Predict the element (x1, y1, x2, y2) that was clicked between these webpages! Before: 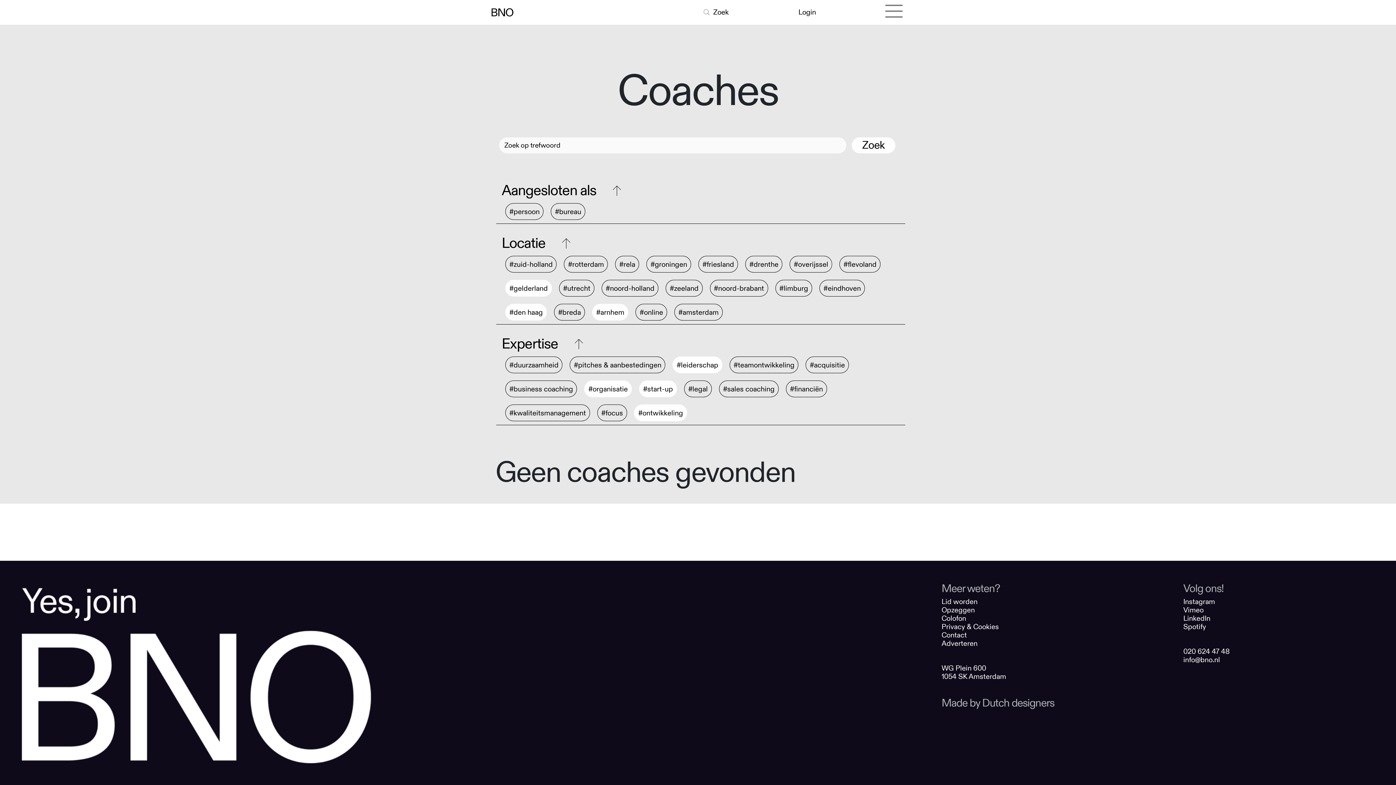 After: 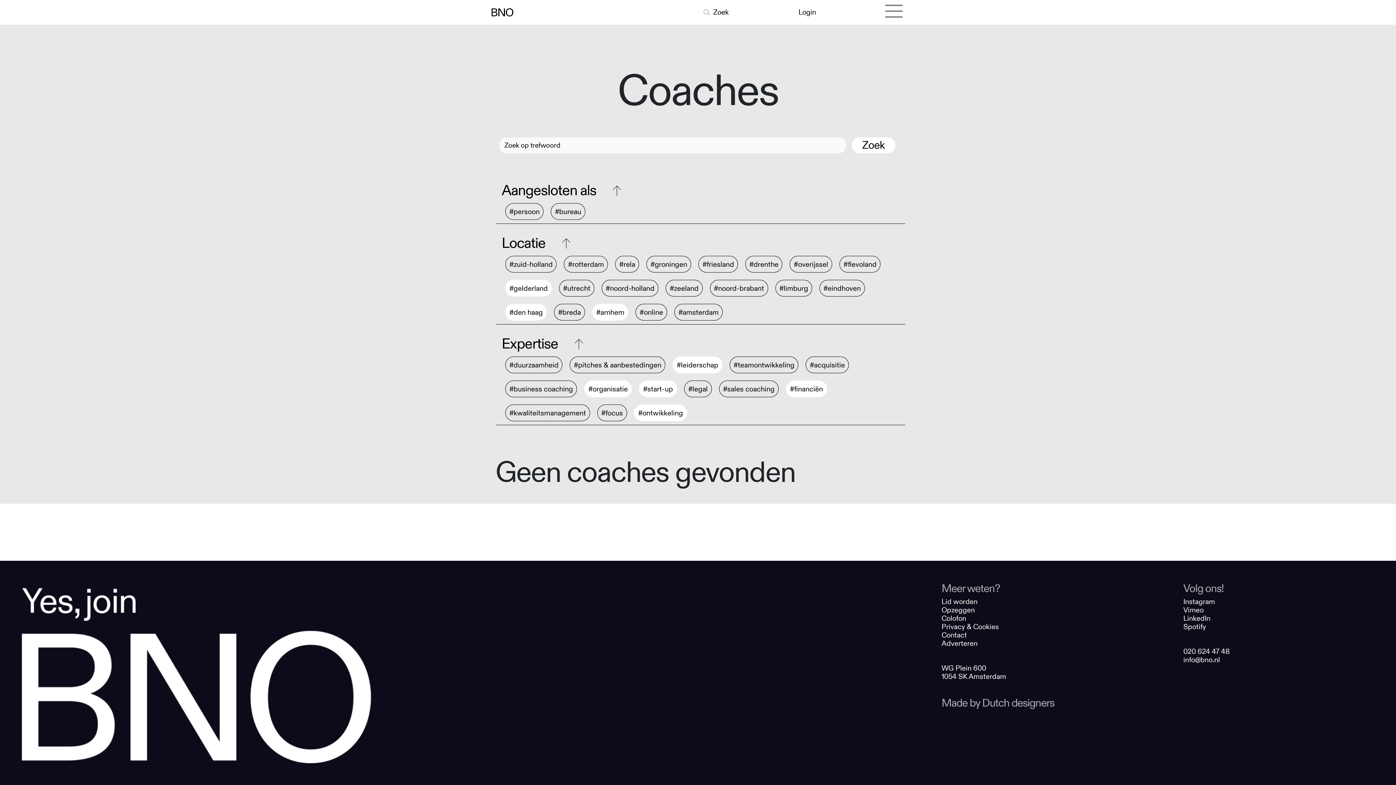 Action: bbox: (790, 384, 823, 393) label: #financiën